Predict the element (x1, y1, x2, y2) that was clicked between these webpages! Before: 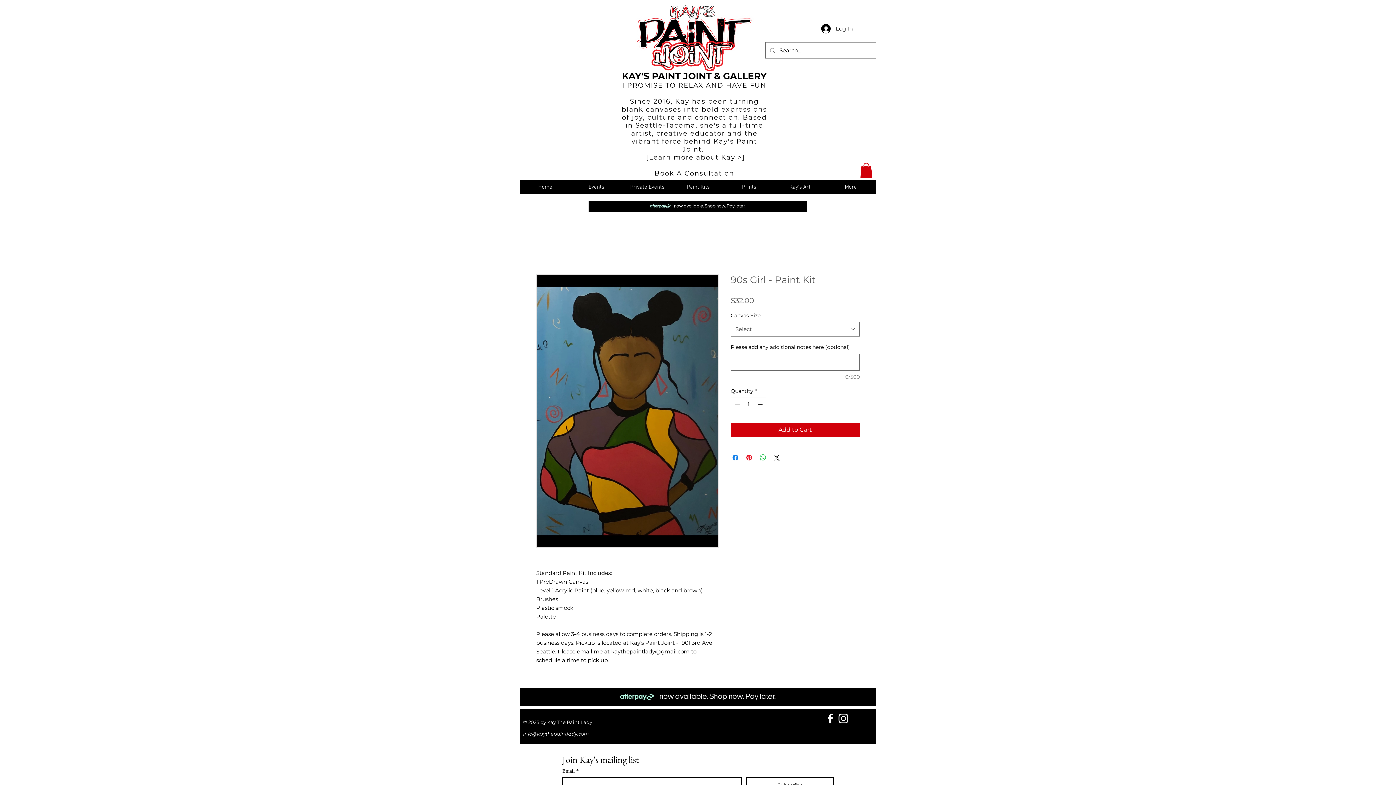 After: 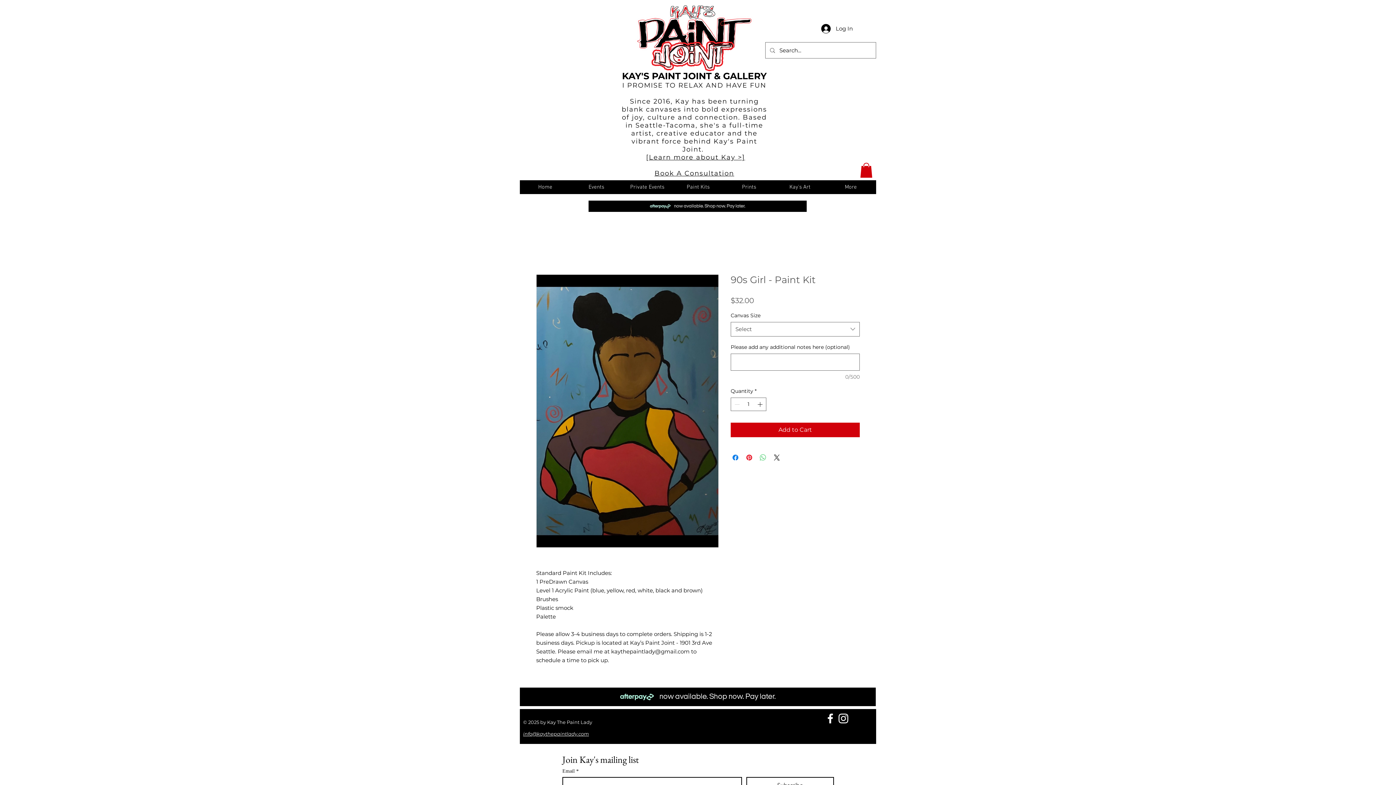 Action: bbox: (758, 453, 767, 462) label: Share on WhatsApp